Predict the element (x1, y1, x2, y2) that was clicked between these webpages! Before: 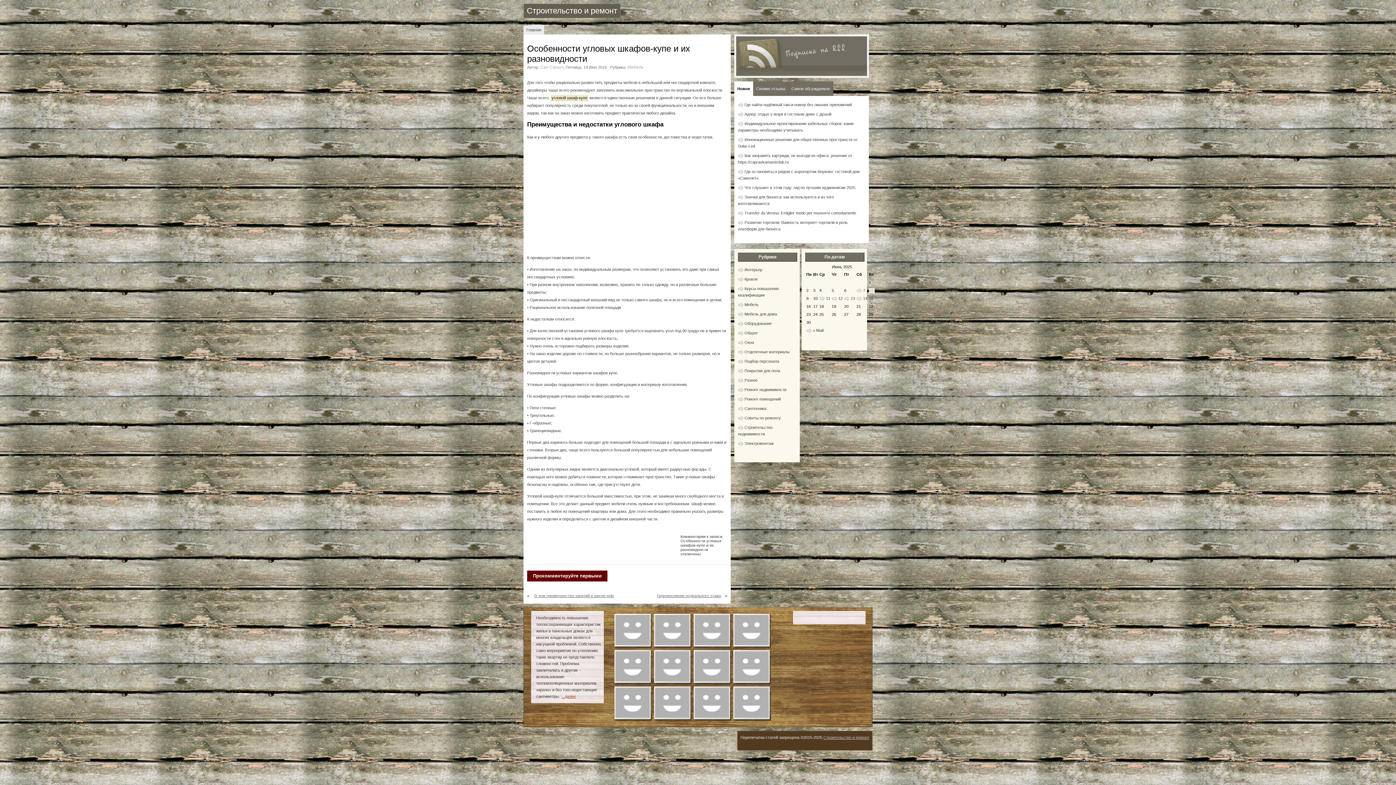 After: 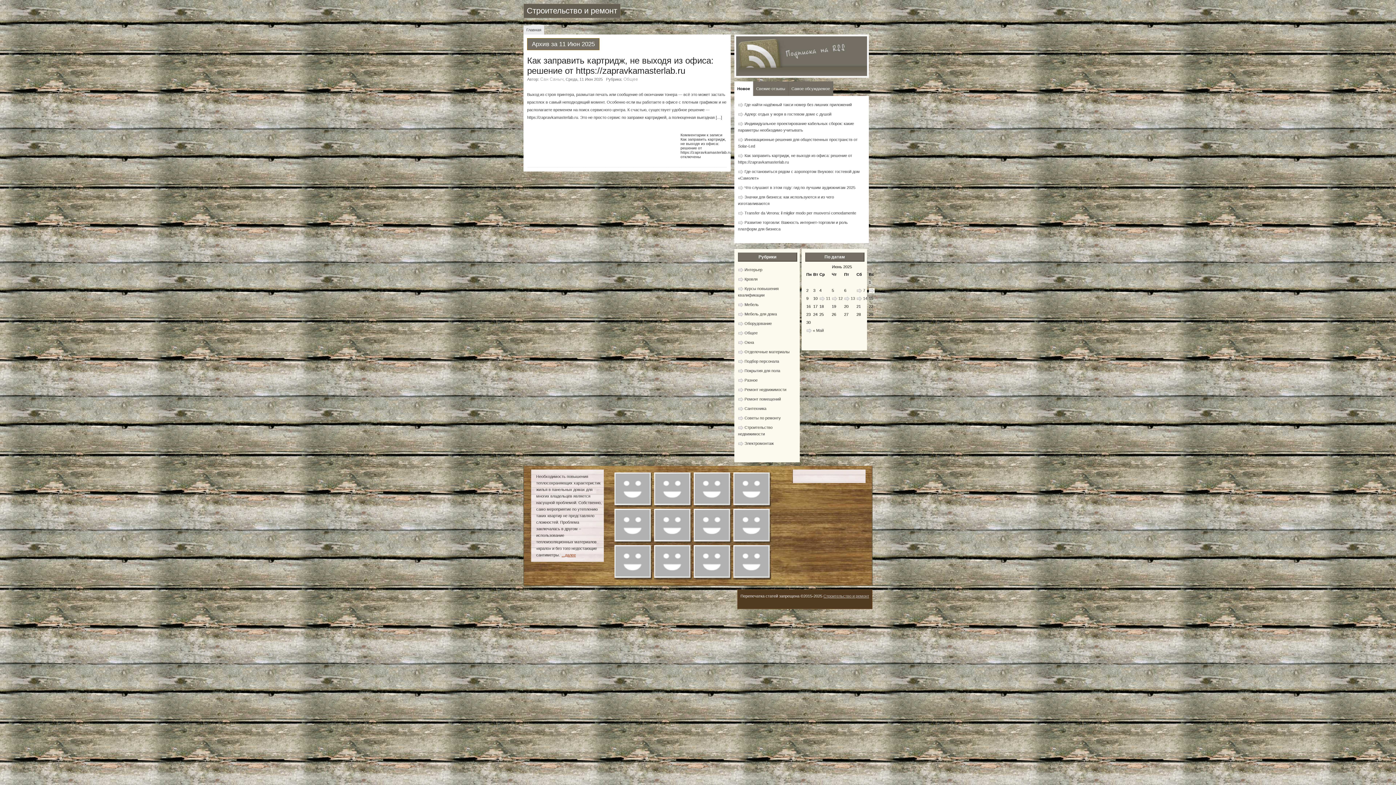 Action: bbox: (819, 295, 830, 301) label: Записи, опубликованные 11.06.2025